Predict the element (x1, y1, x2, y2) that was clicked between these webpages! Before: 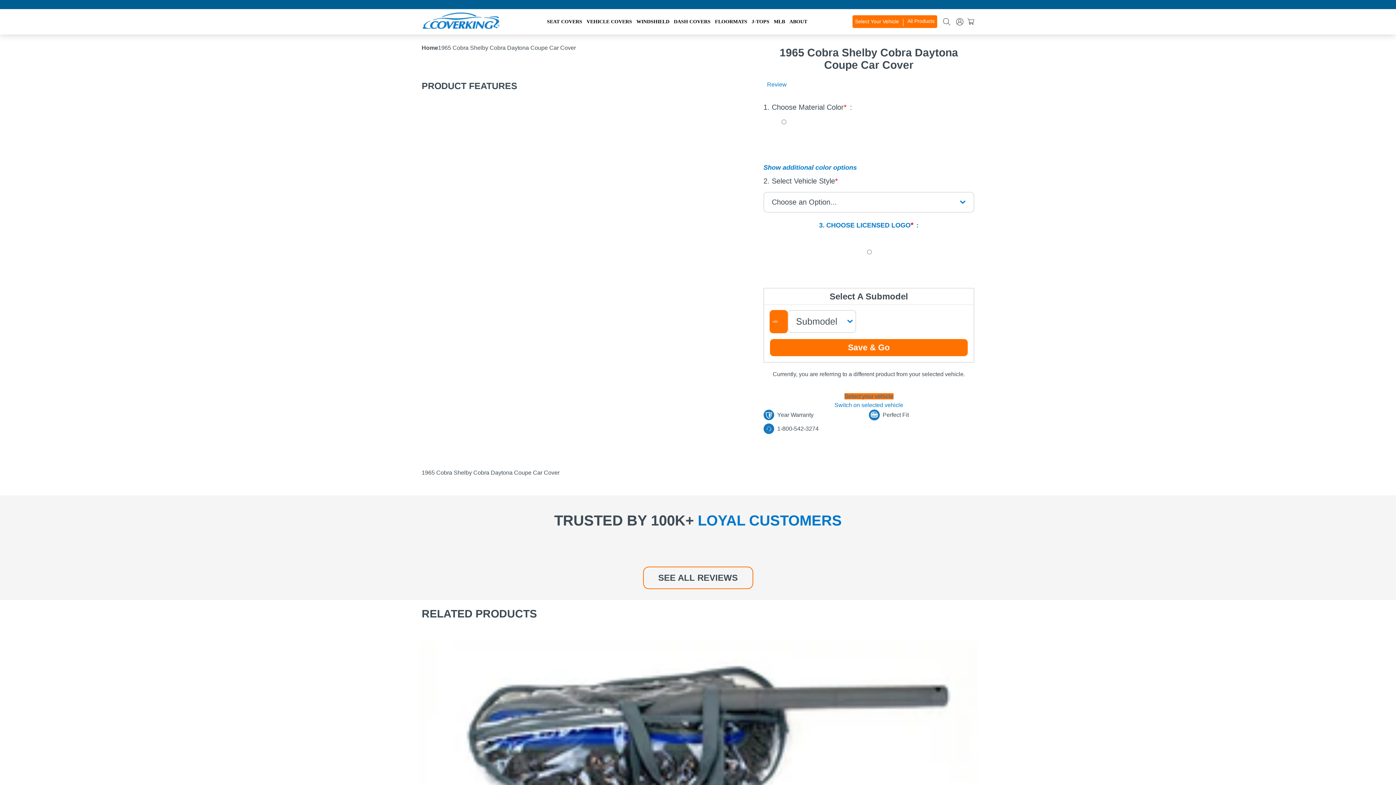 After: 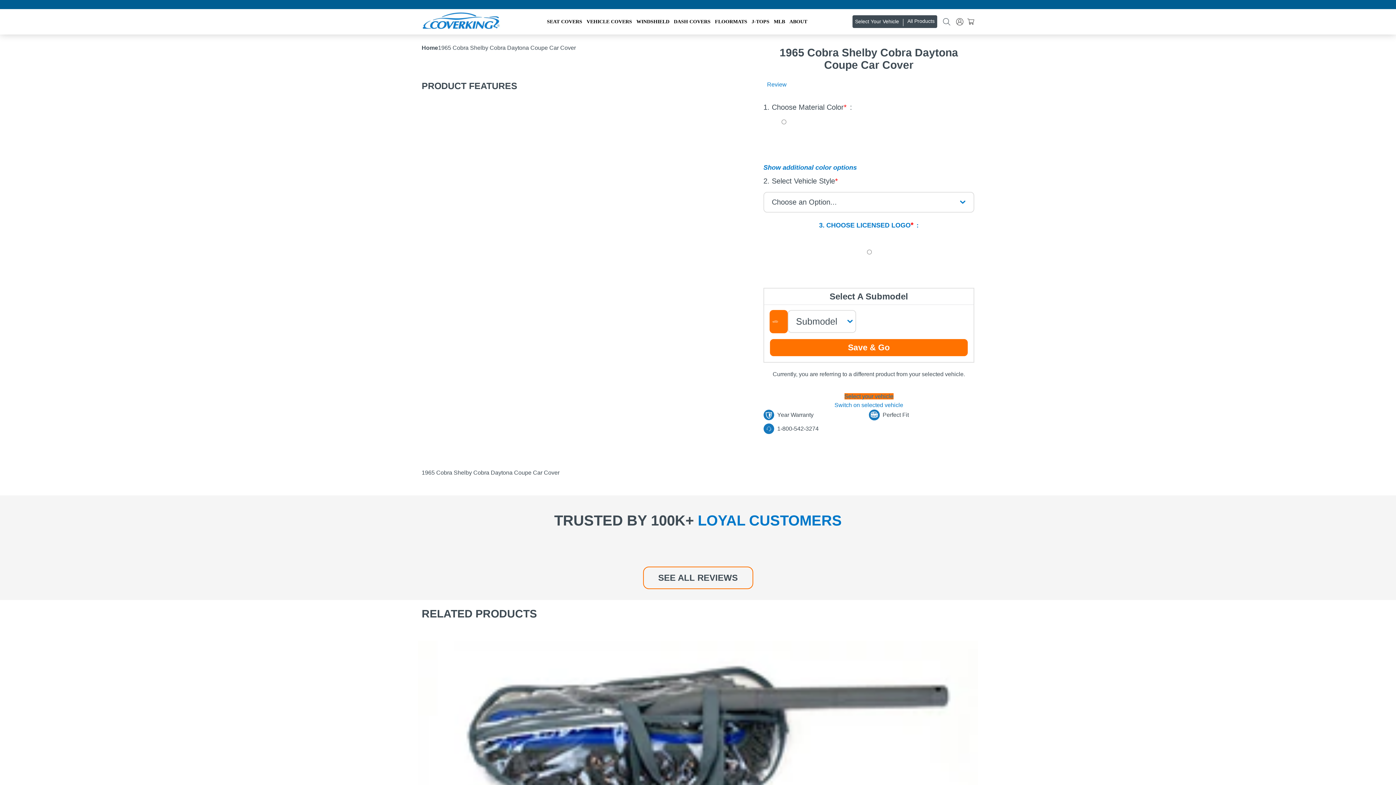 Action: label: Select Your Vehicle
All Products bbox: (852, 15, 937, 28)